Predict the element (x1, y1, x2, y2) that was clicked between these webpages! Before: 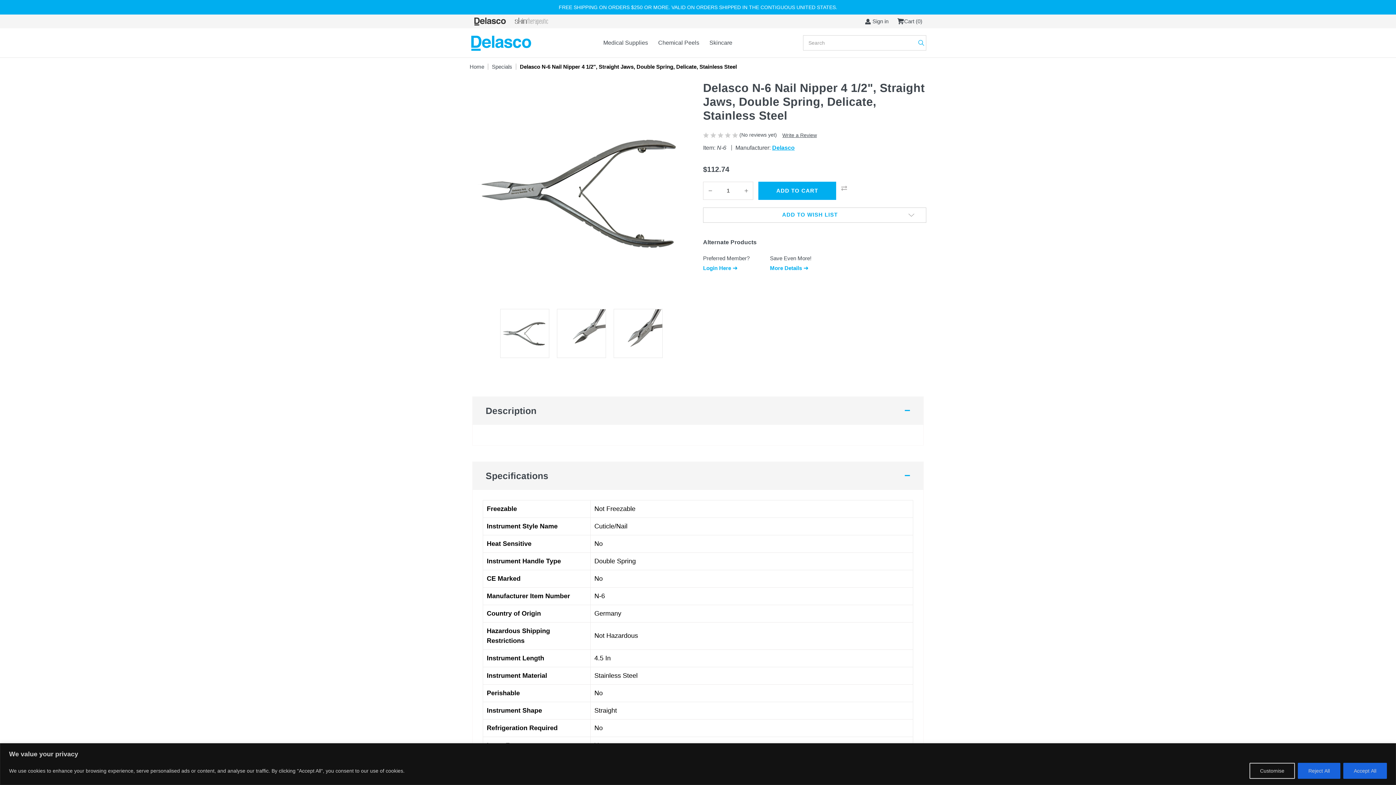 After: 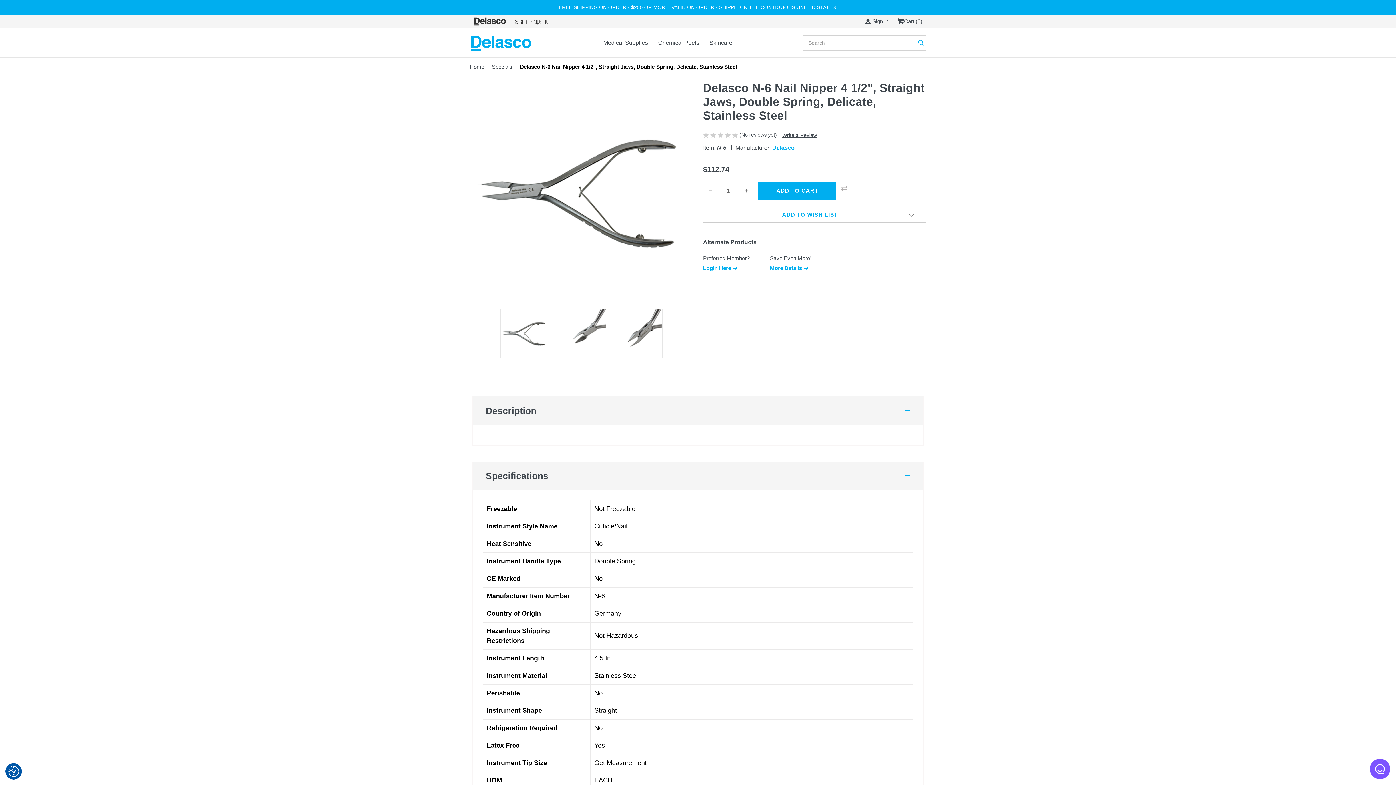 Action: bbox: (1298, 763, 1340, 779) label: Reject All